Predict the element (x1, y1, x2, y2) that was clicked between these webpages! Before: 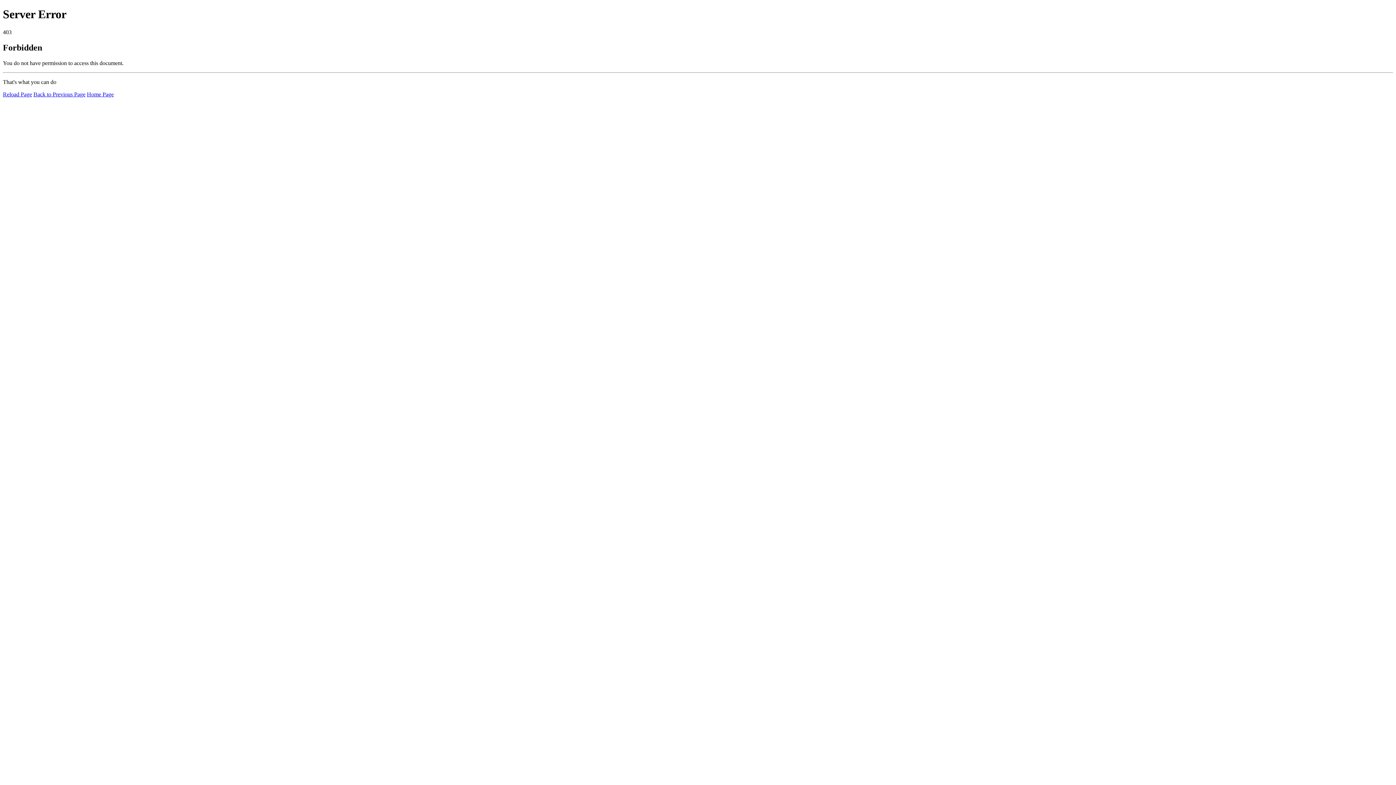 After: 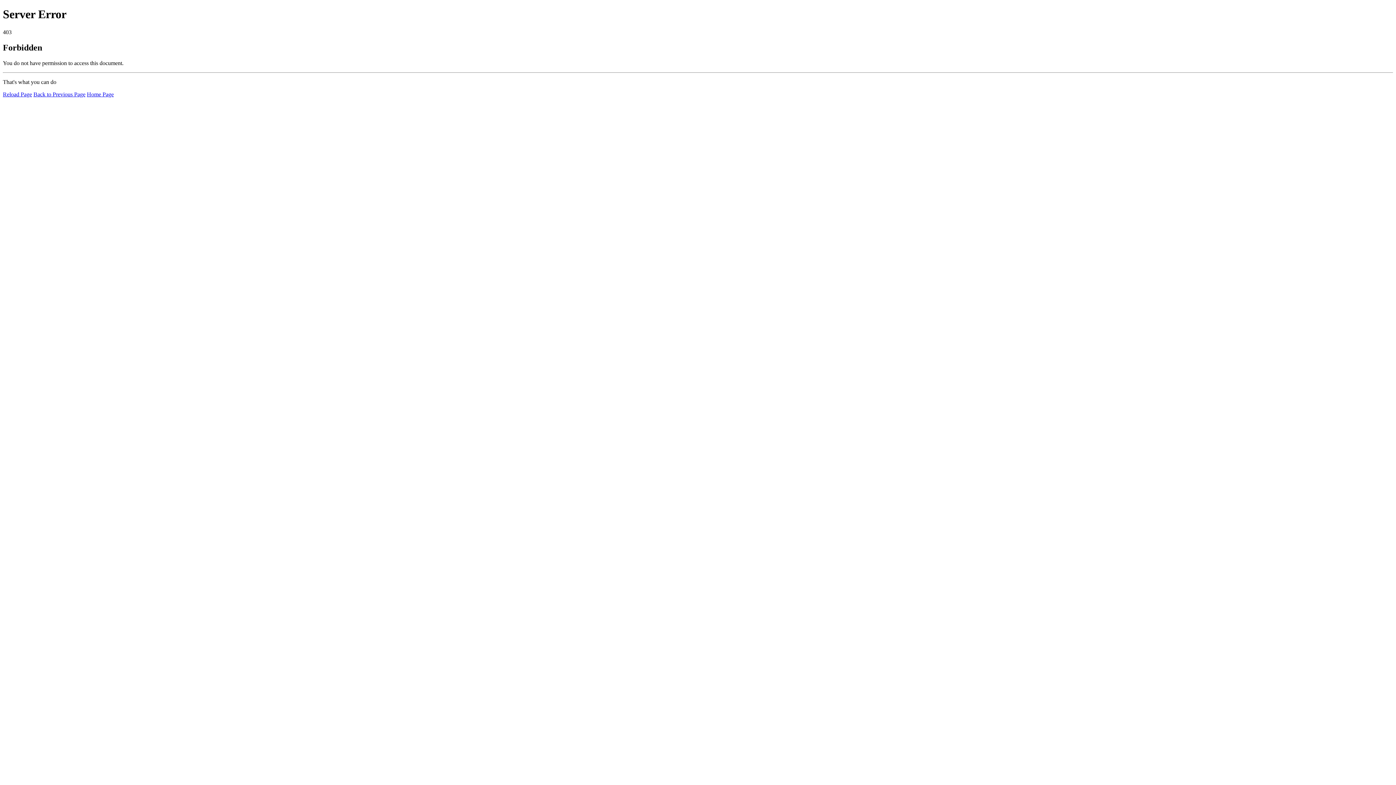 Action: label: Home Page bbox: (86, 91, 113, 97)